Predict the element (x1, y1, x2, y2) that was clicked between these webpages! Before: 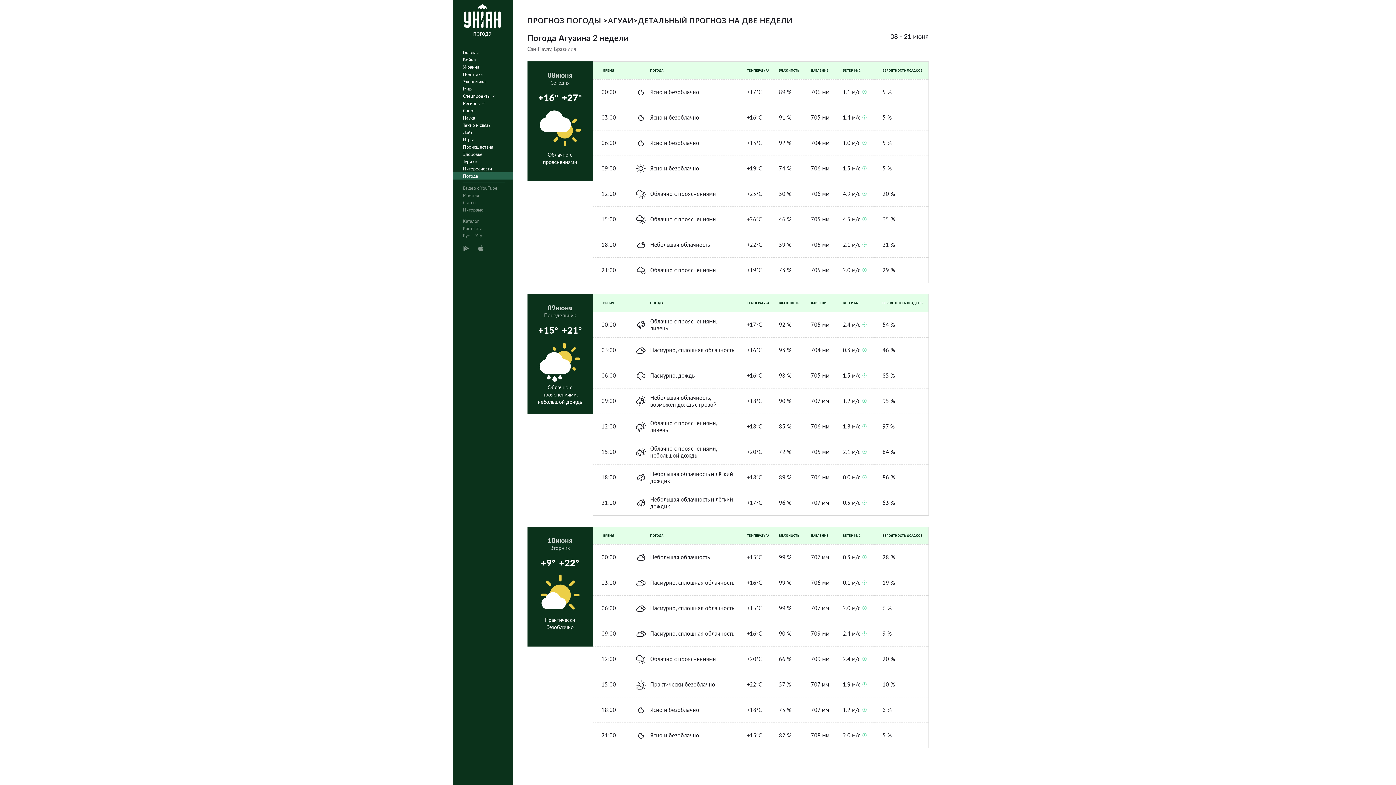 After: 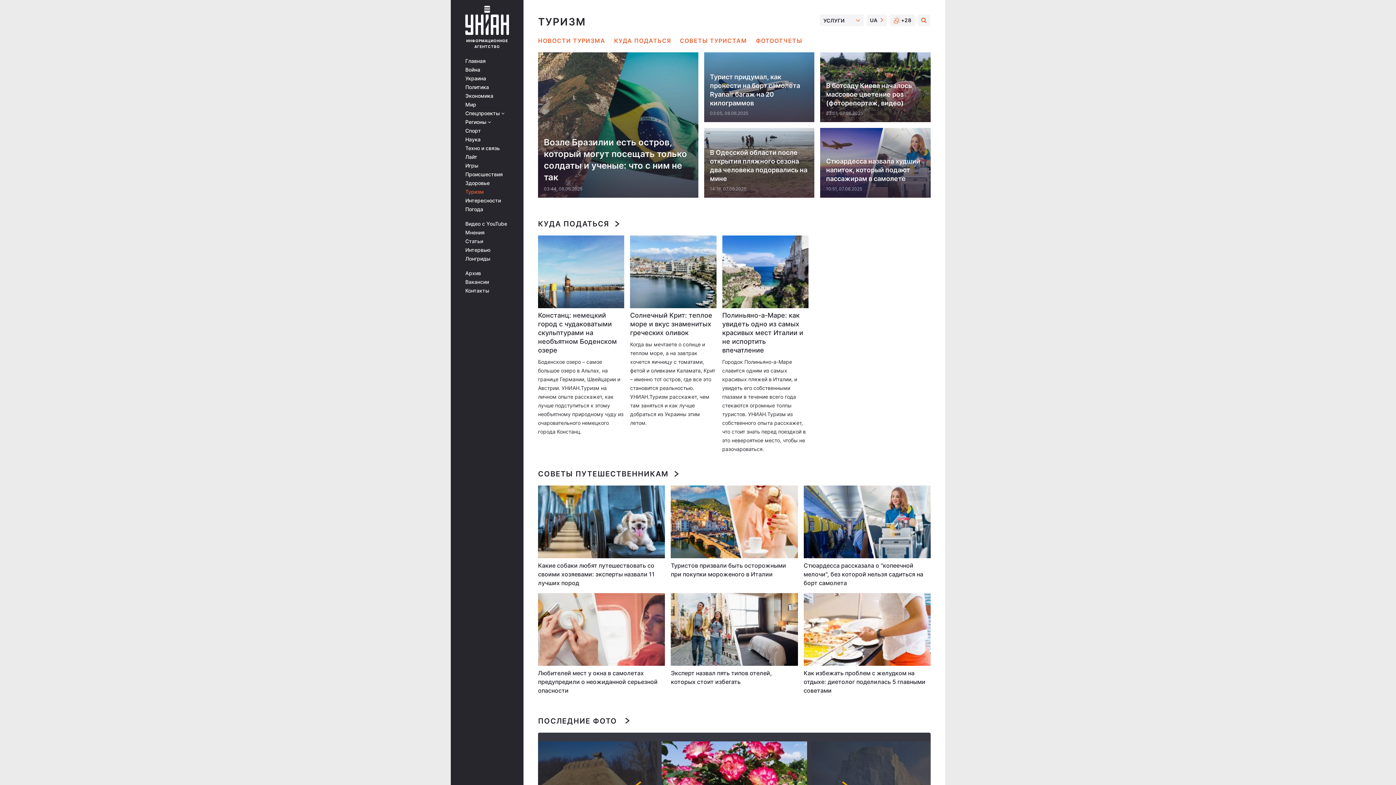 Action: bbox: (452, 157, 517, 165) label: Туризм